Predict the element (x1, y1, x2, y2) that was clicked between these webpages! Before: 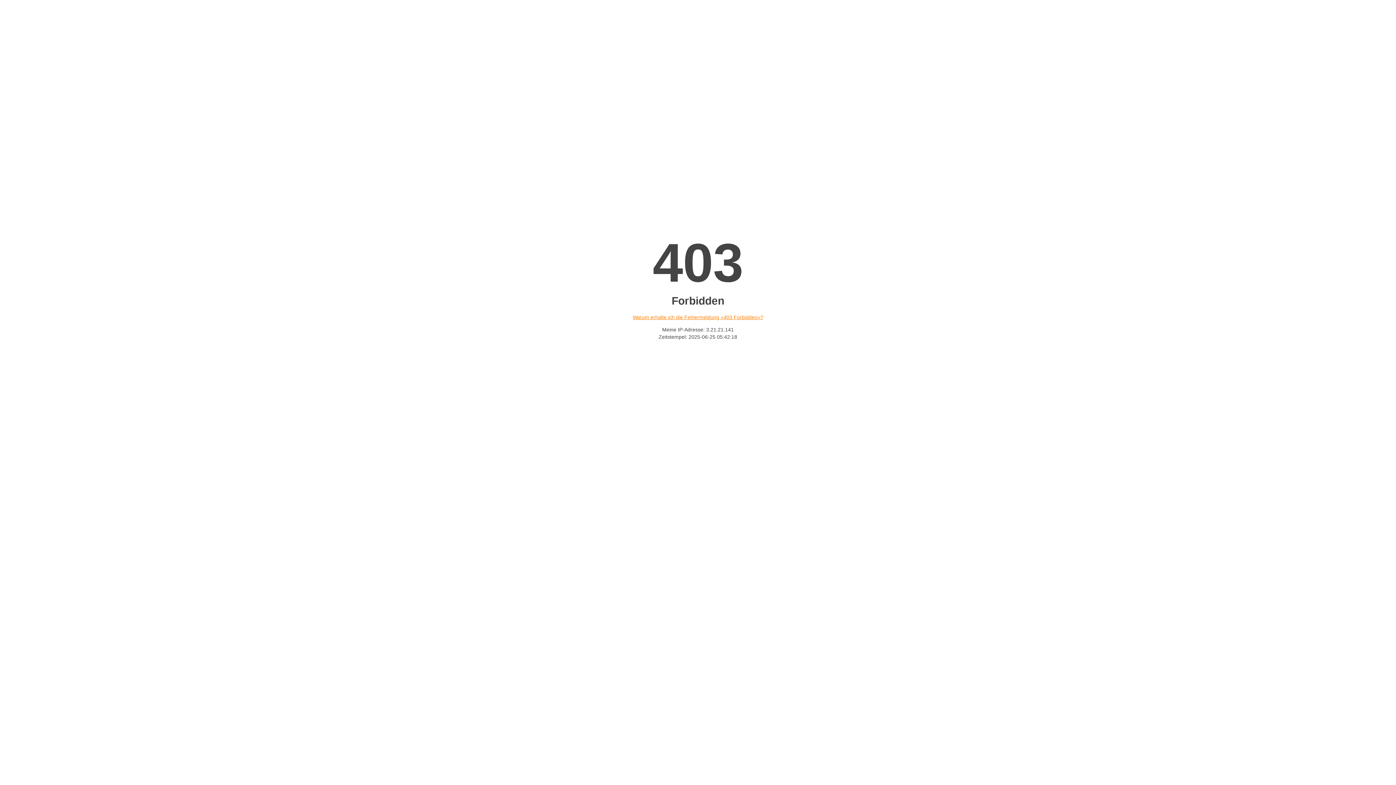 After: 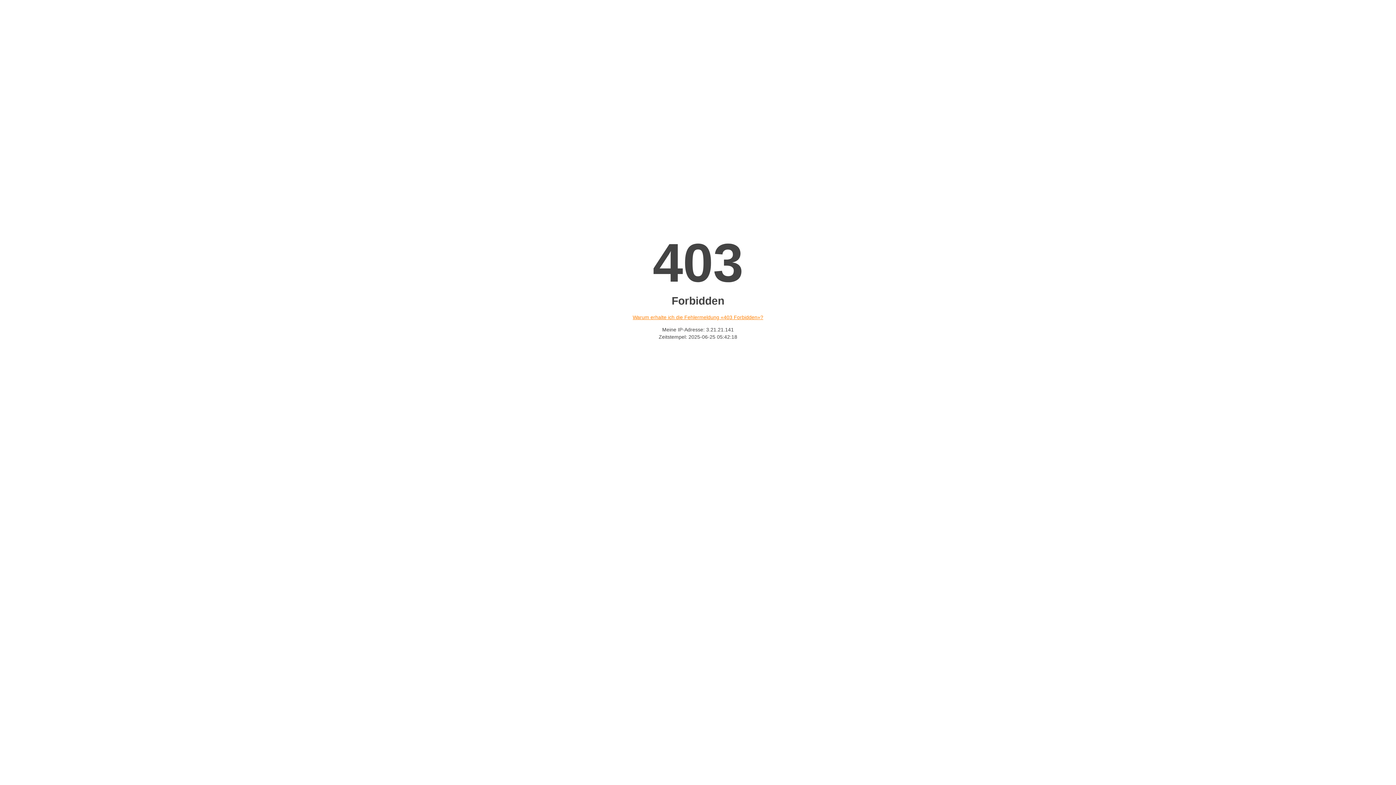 Action: bbox: (632, 314, 763, 320) label: Warum erhalte ich die Fehlermeldung «403 Forbidden»?